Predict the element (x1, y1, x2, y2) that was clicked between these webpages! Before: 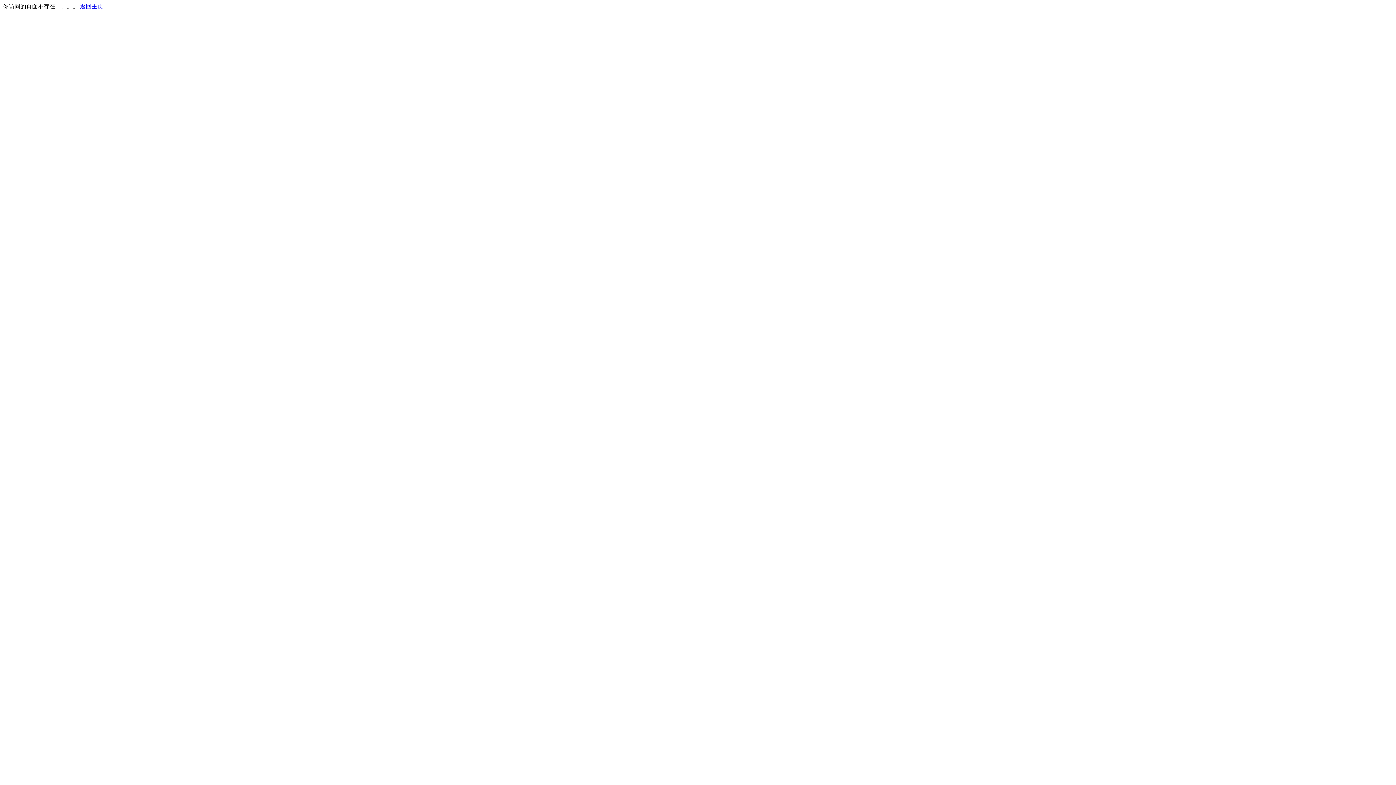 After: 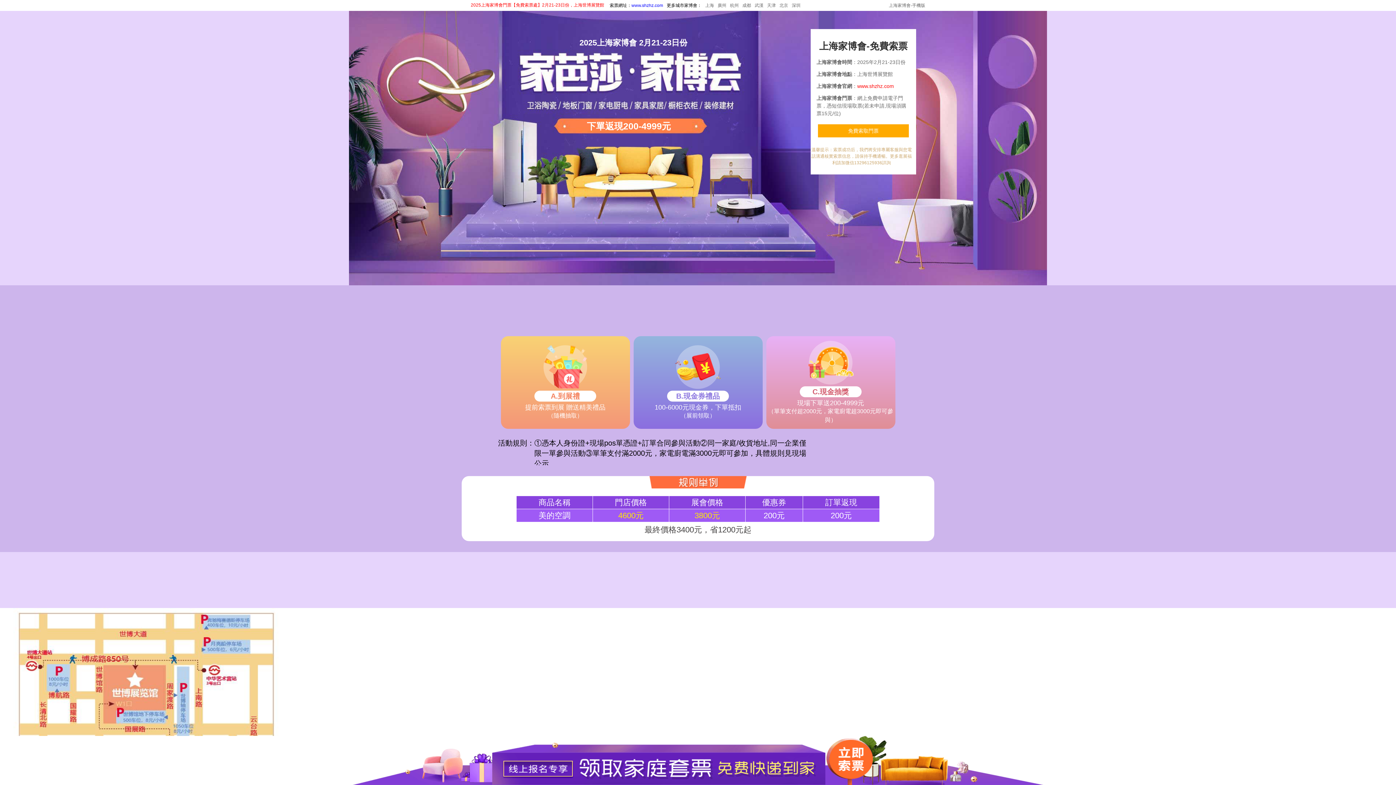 Action: bbox: (80, 3, 103, 9) label: 返回主页